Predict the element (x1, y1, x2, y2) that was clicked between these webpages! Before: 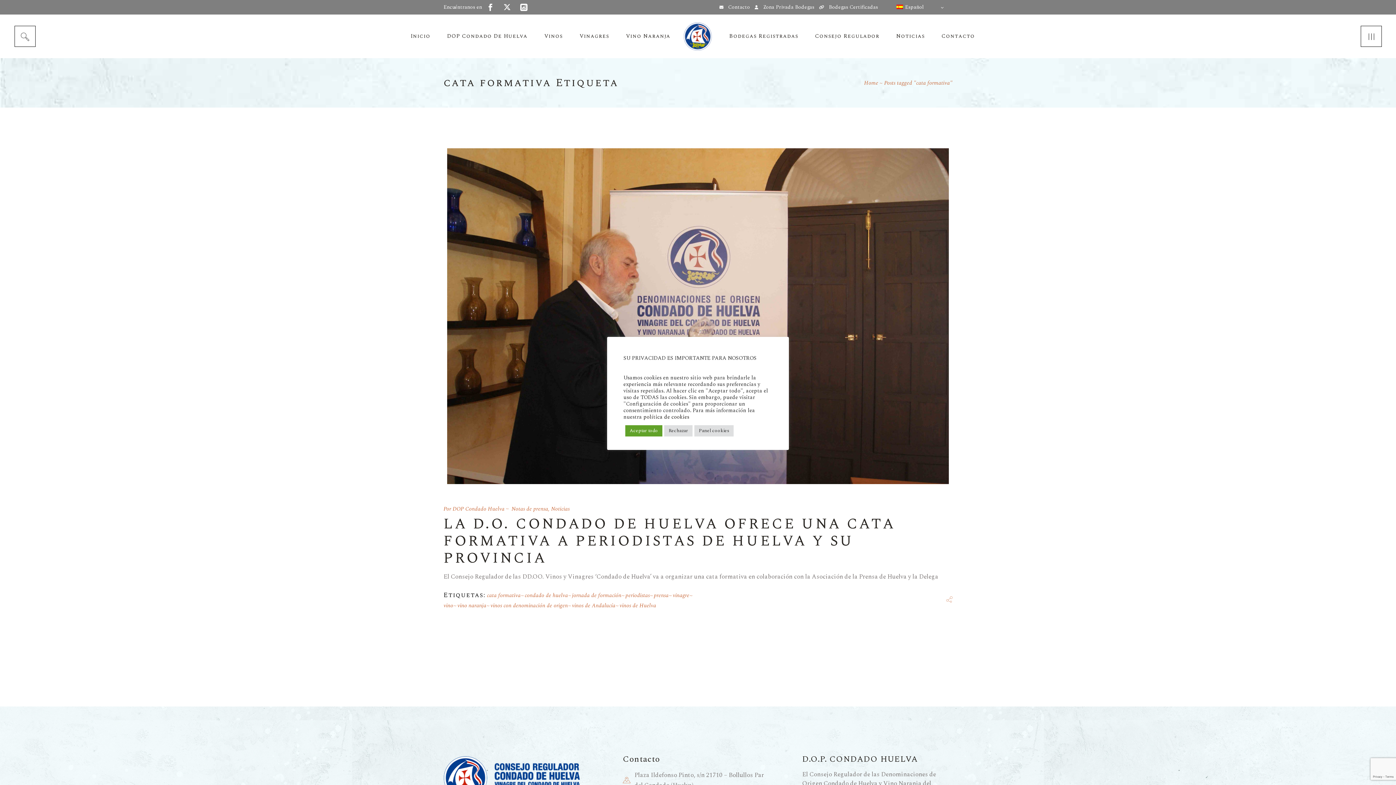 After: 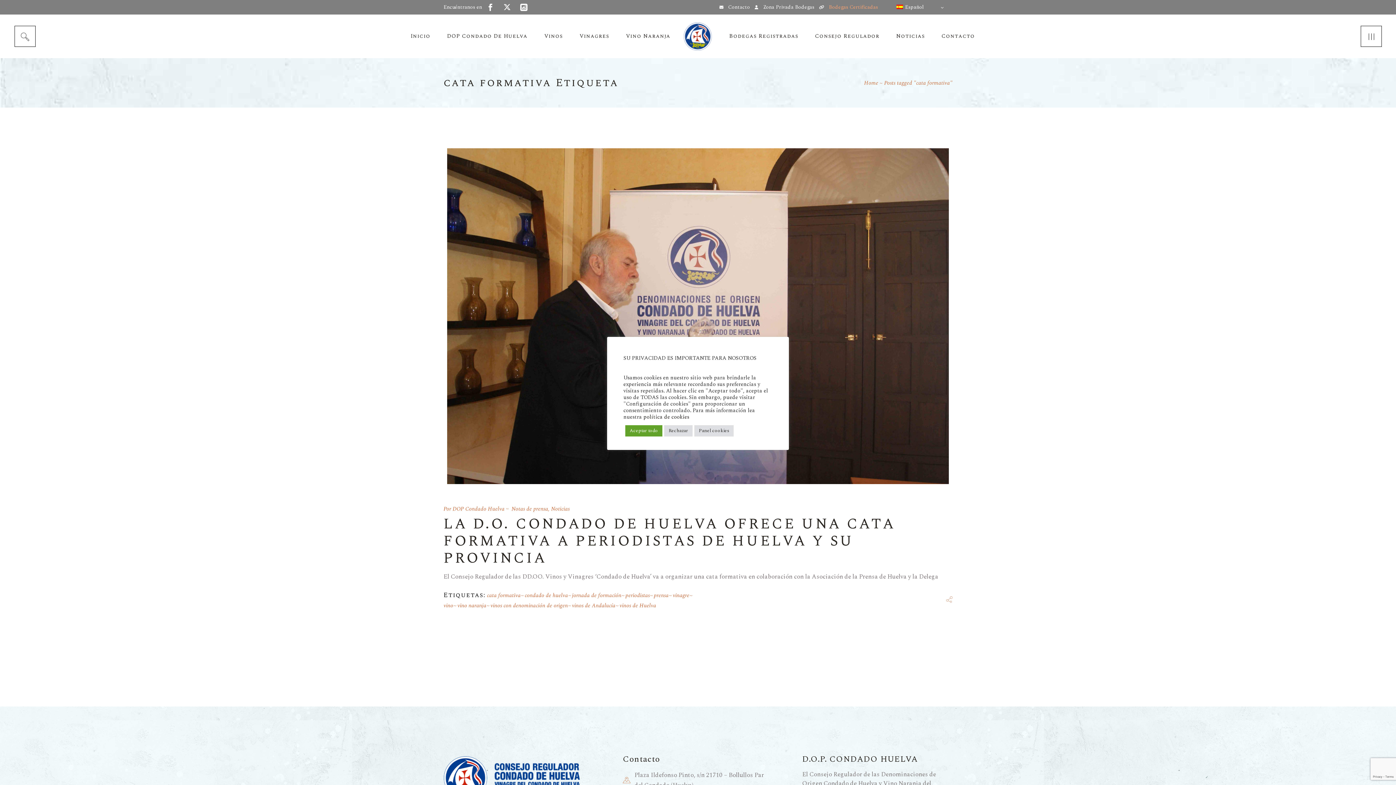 Action: label: Bodegas Certificadas bbox: (829, 3, 878, 10)